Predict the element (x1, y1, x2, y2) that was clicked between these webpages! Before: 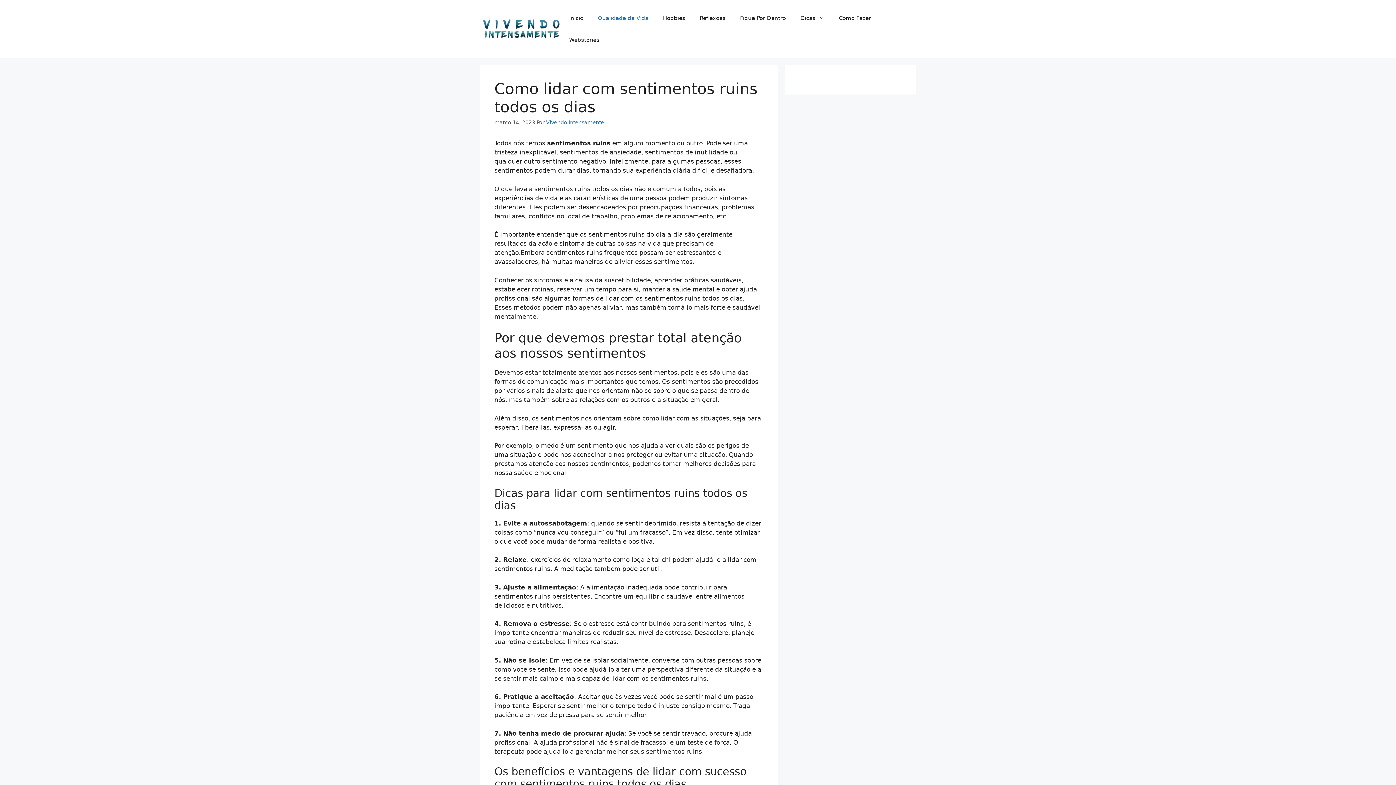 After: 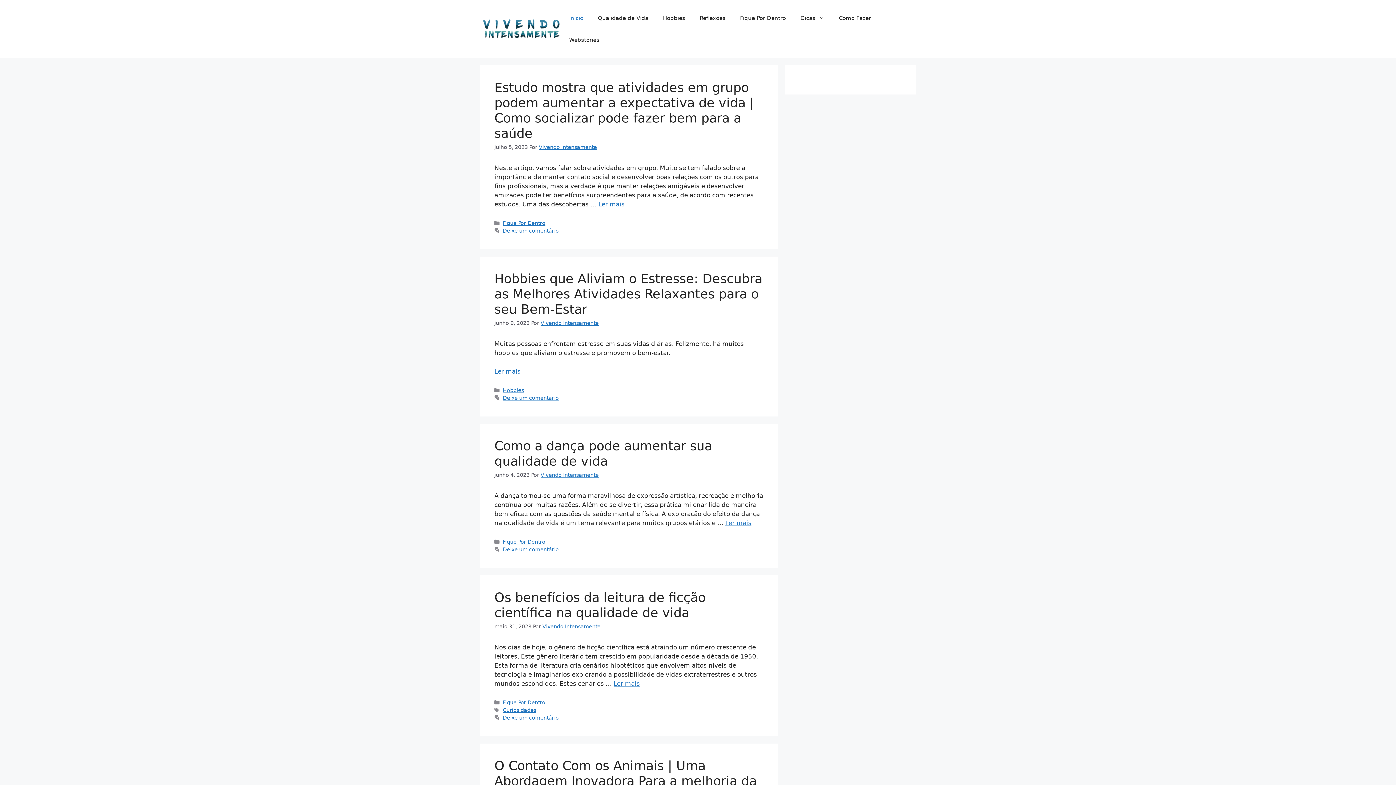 Action: bbox: (480, 24, 562, 32)